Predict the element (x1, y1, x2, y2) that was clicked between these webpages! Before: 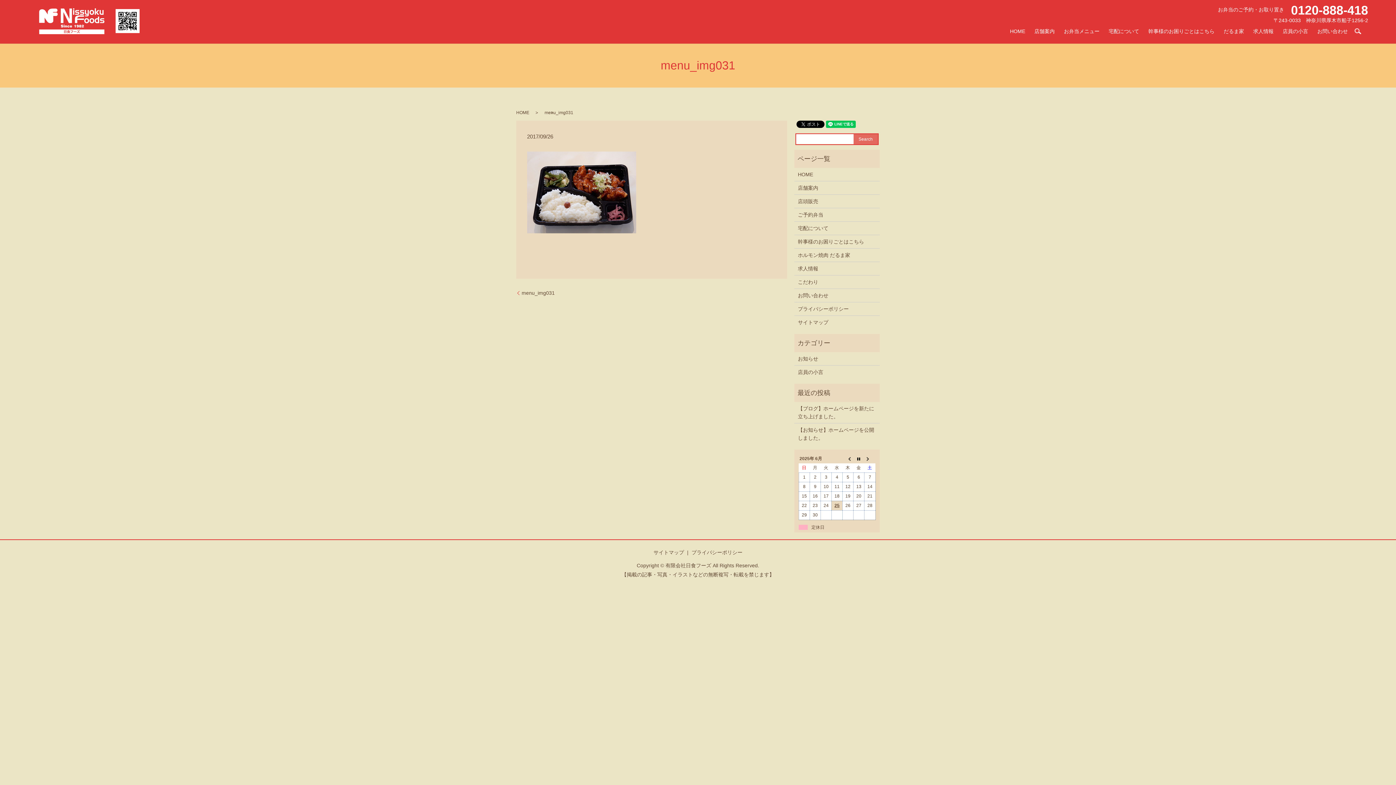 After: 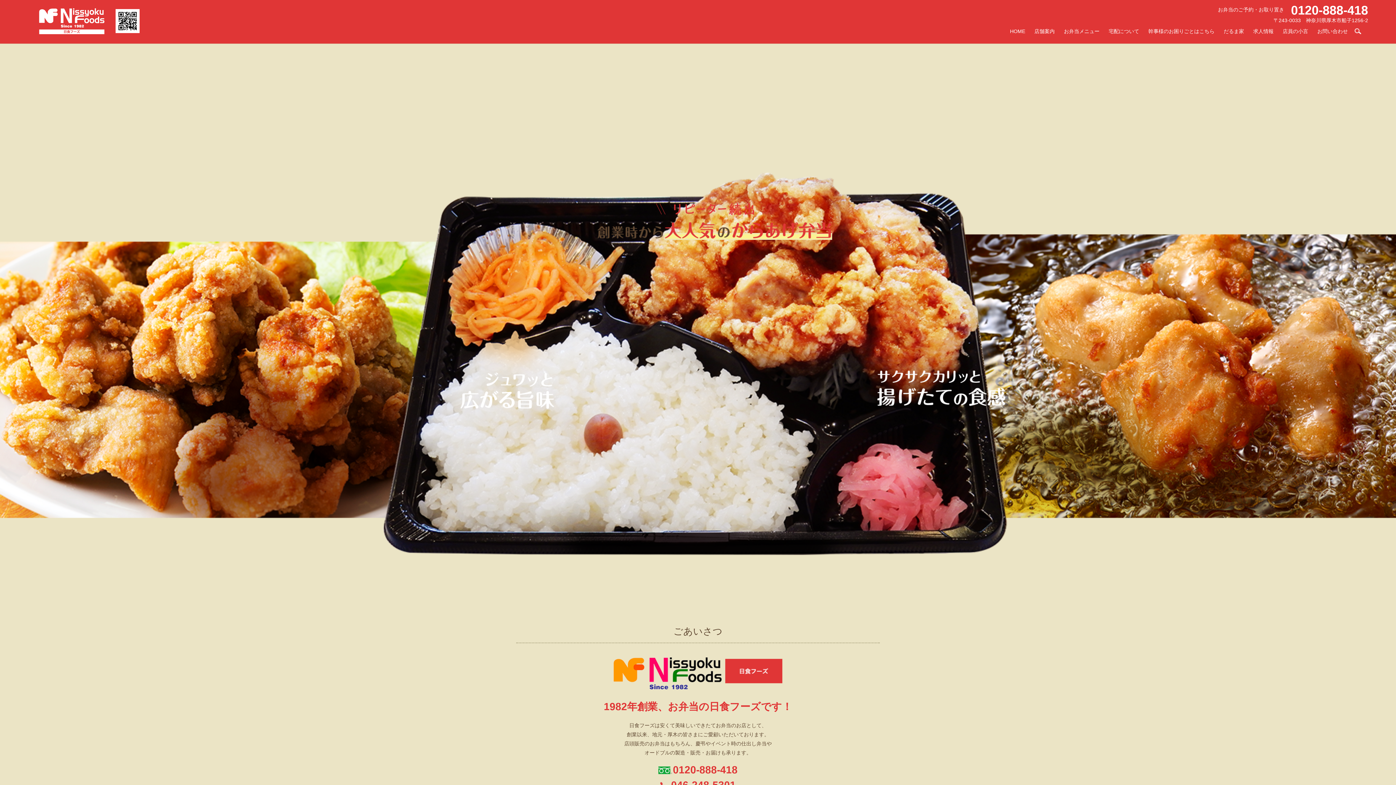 Action: bbox: (1010, 26, 1025, 35) label: HOME